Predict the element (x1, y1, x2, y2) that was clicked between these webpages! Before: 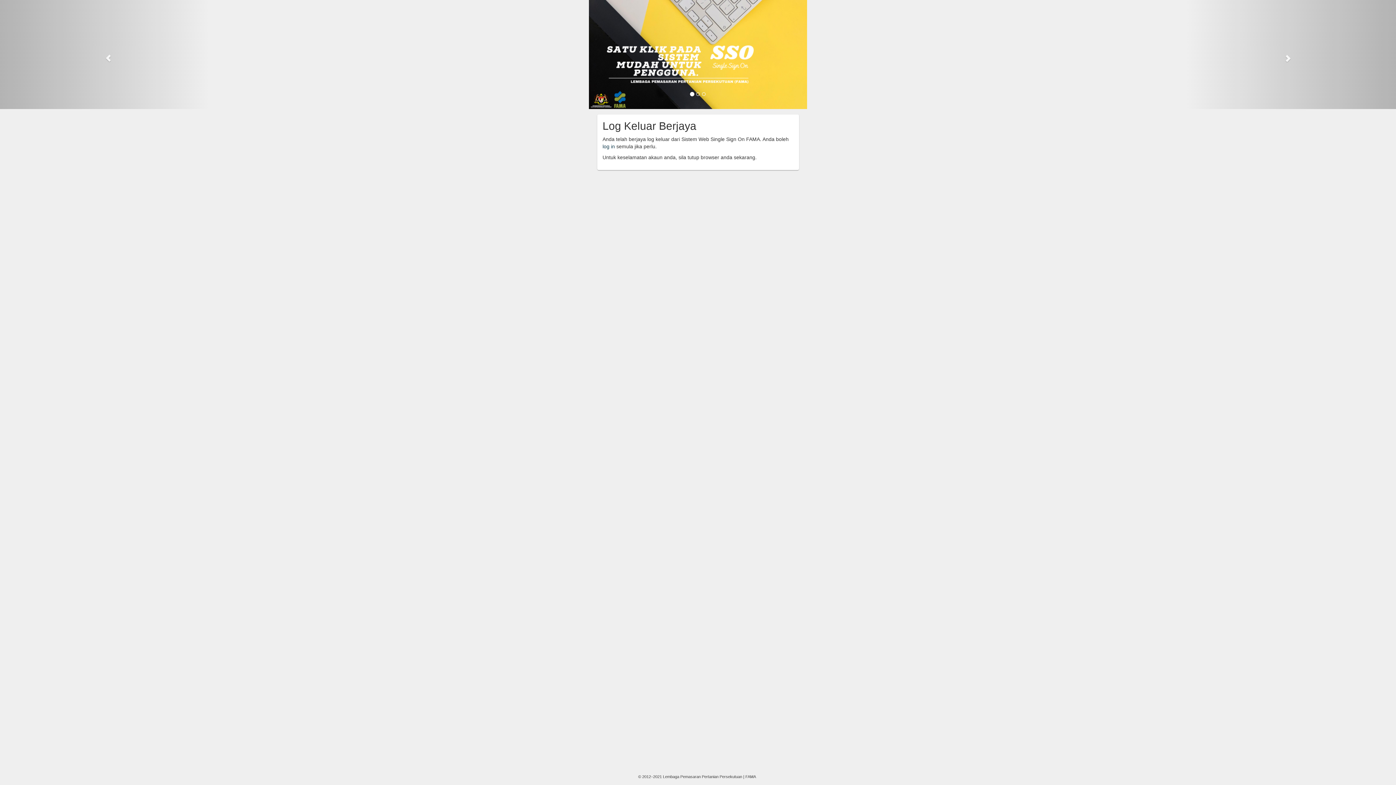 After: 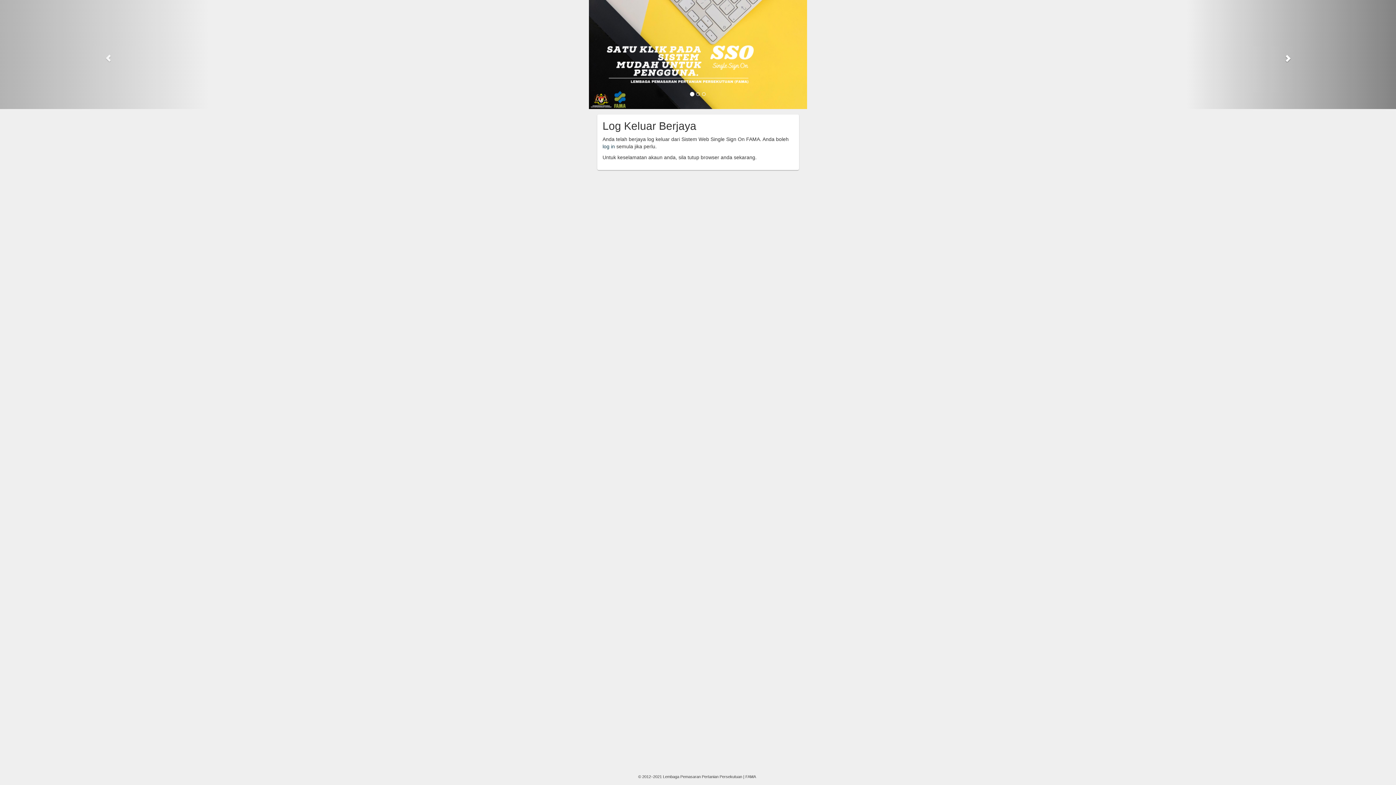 Action: bbox: (1186, 0, 1396, 109)